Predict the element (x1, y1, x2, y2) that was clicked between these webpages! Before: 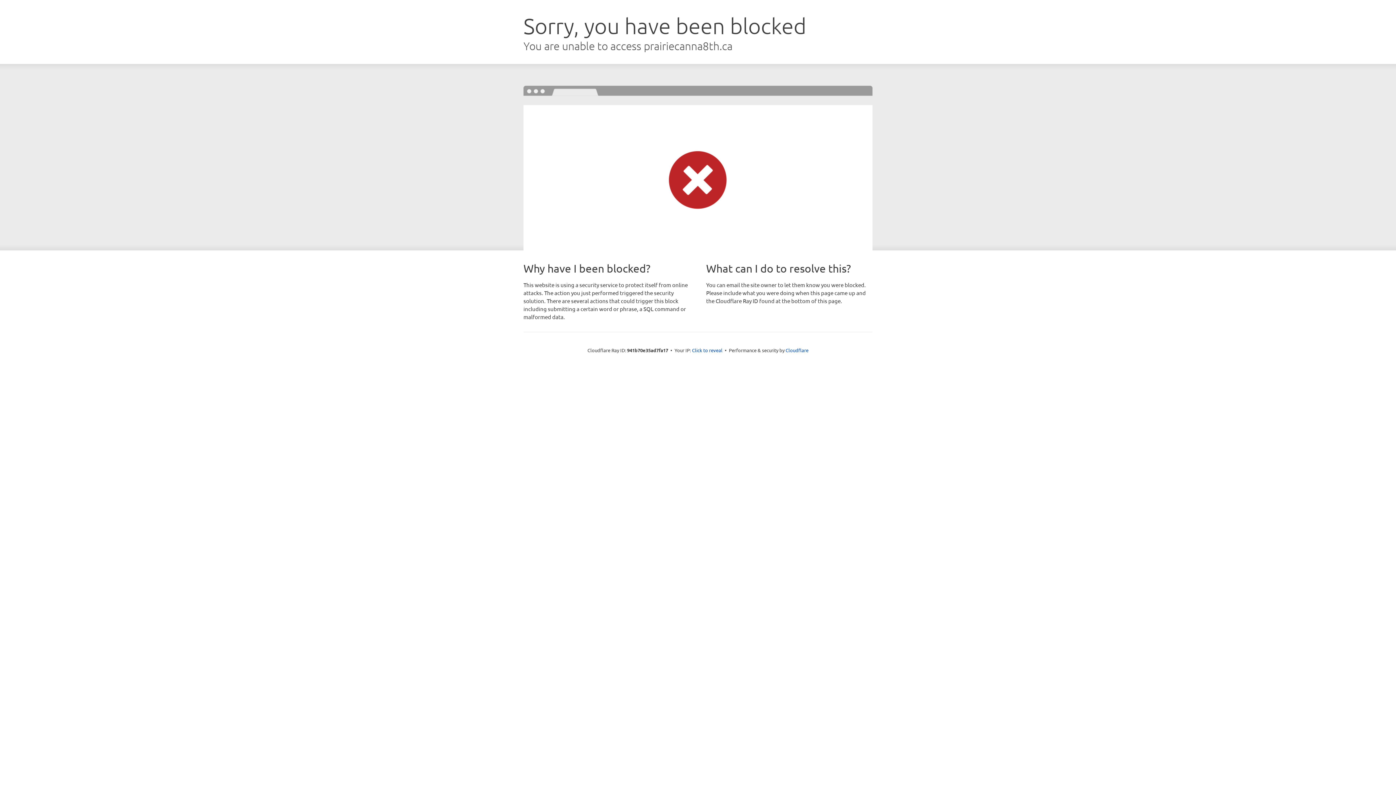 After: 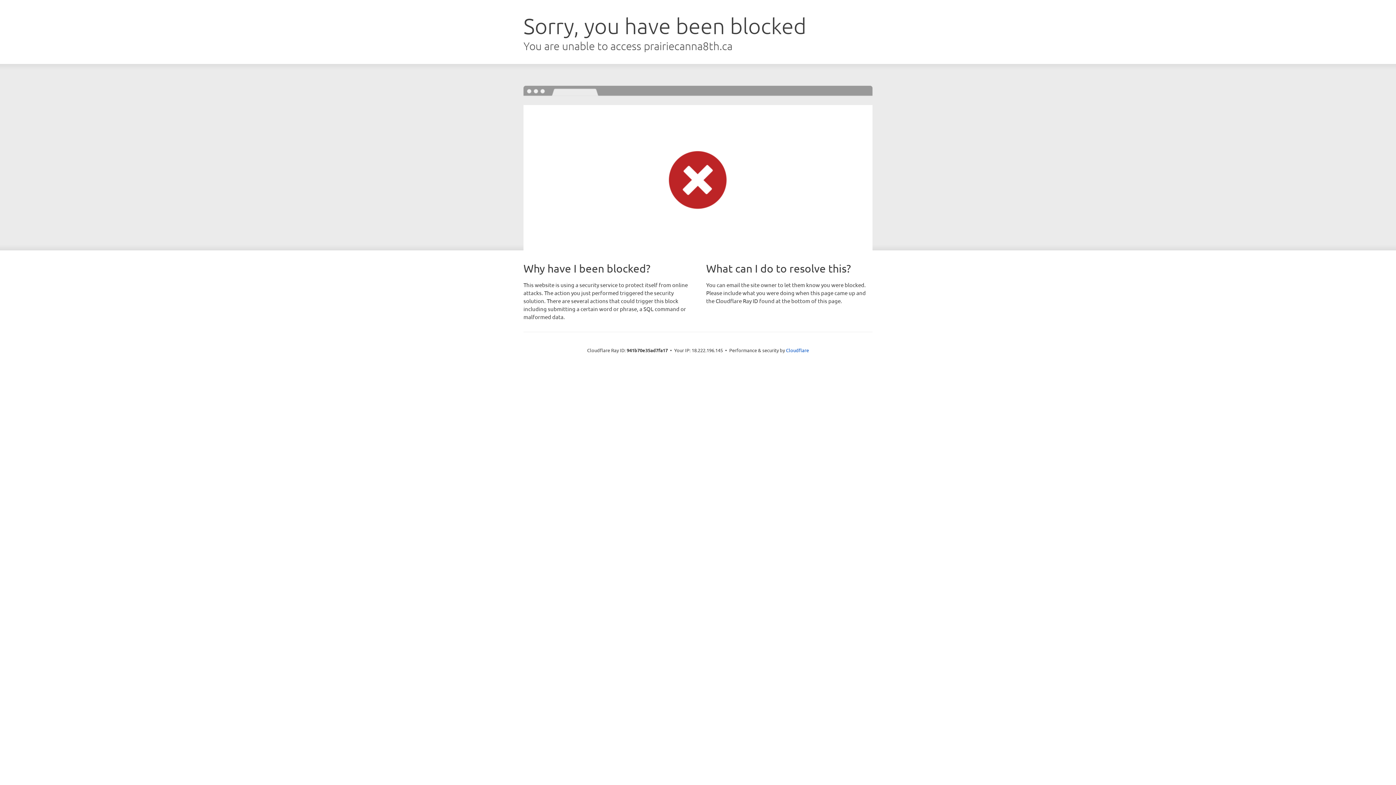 Action: label: Click to reveal bbox: (692, 346, 722, 353)